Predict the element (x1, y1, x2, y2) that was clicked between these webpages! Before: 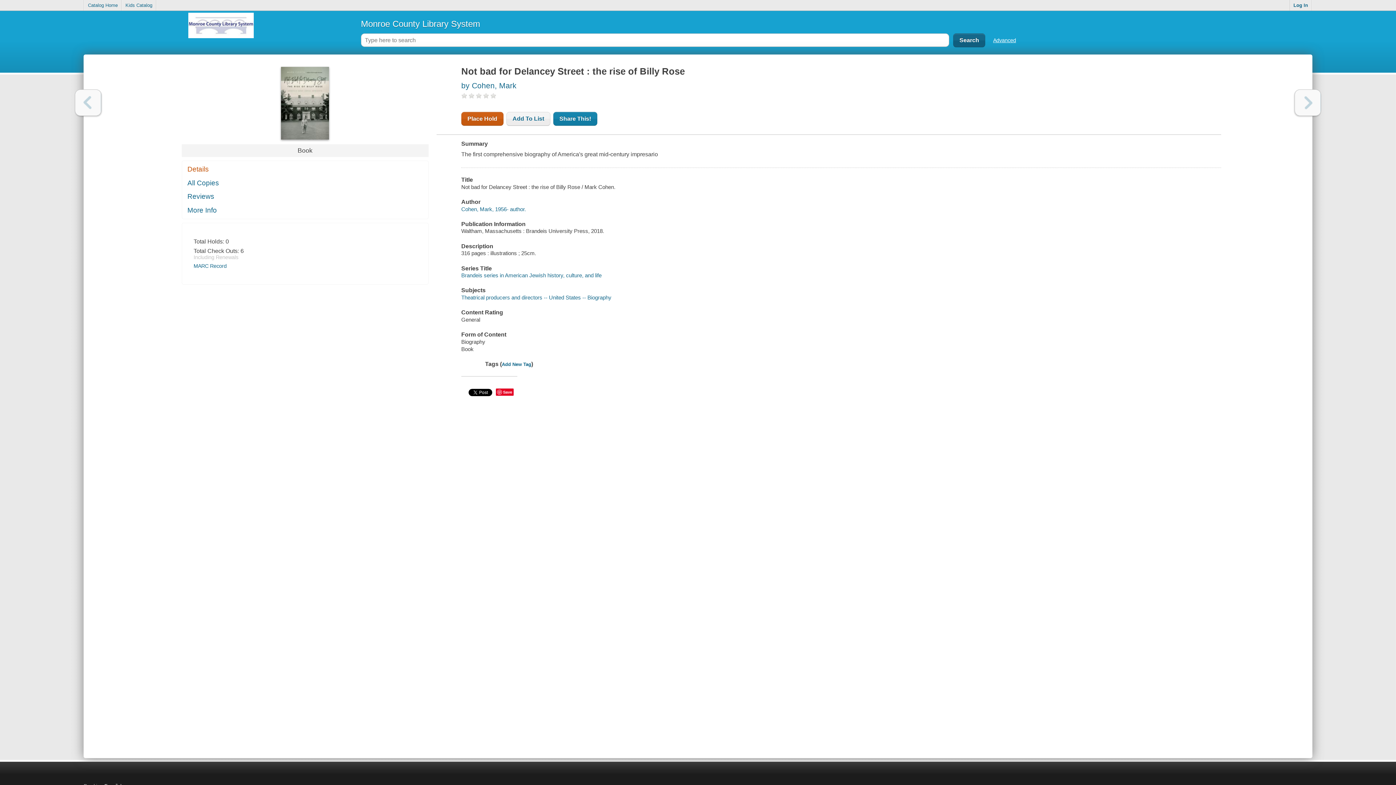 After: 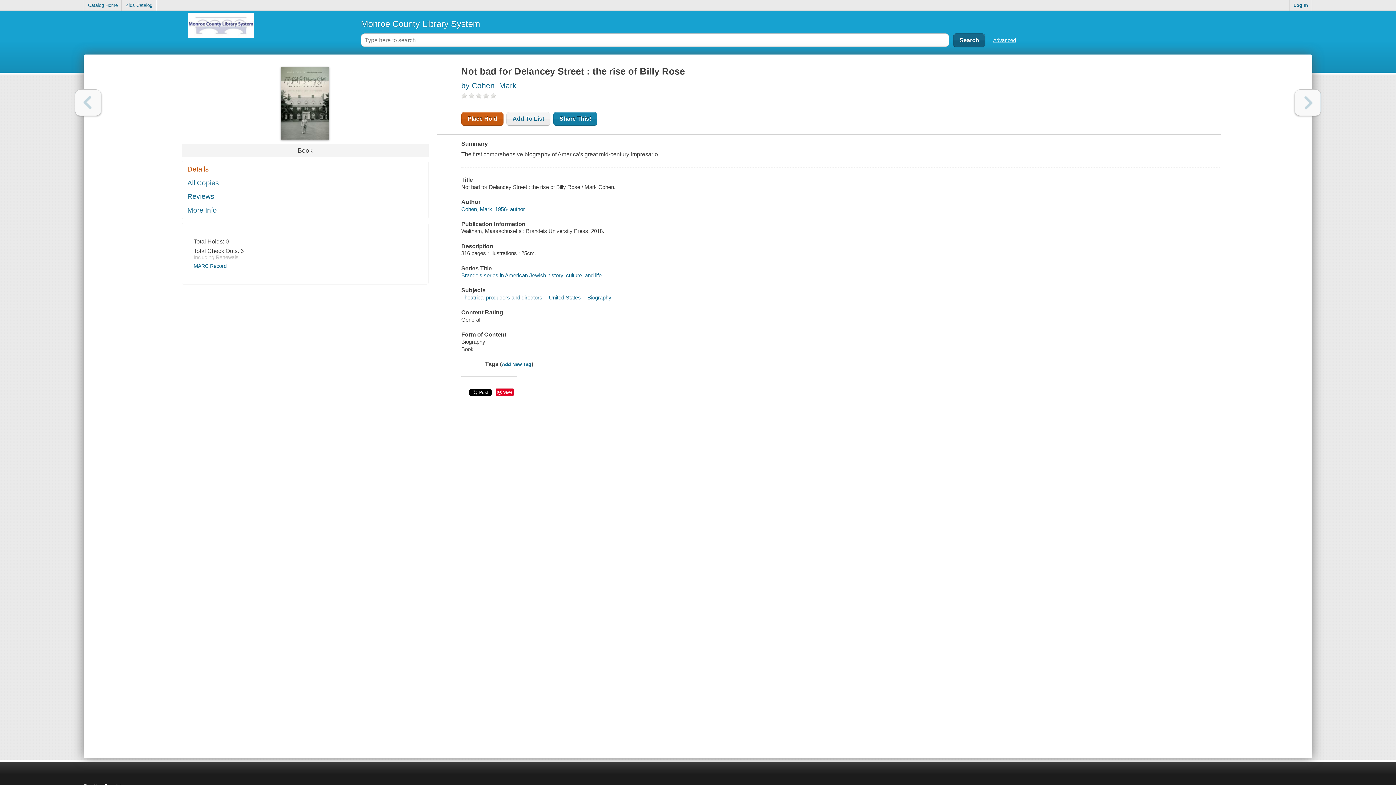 Action: bbox: (1294, 89, 1321, 116) label: Next